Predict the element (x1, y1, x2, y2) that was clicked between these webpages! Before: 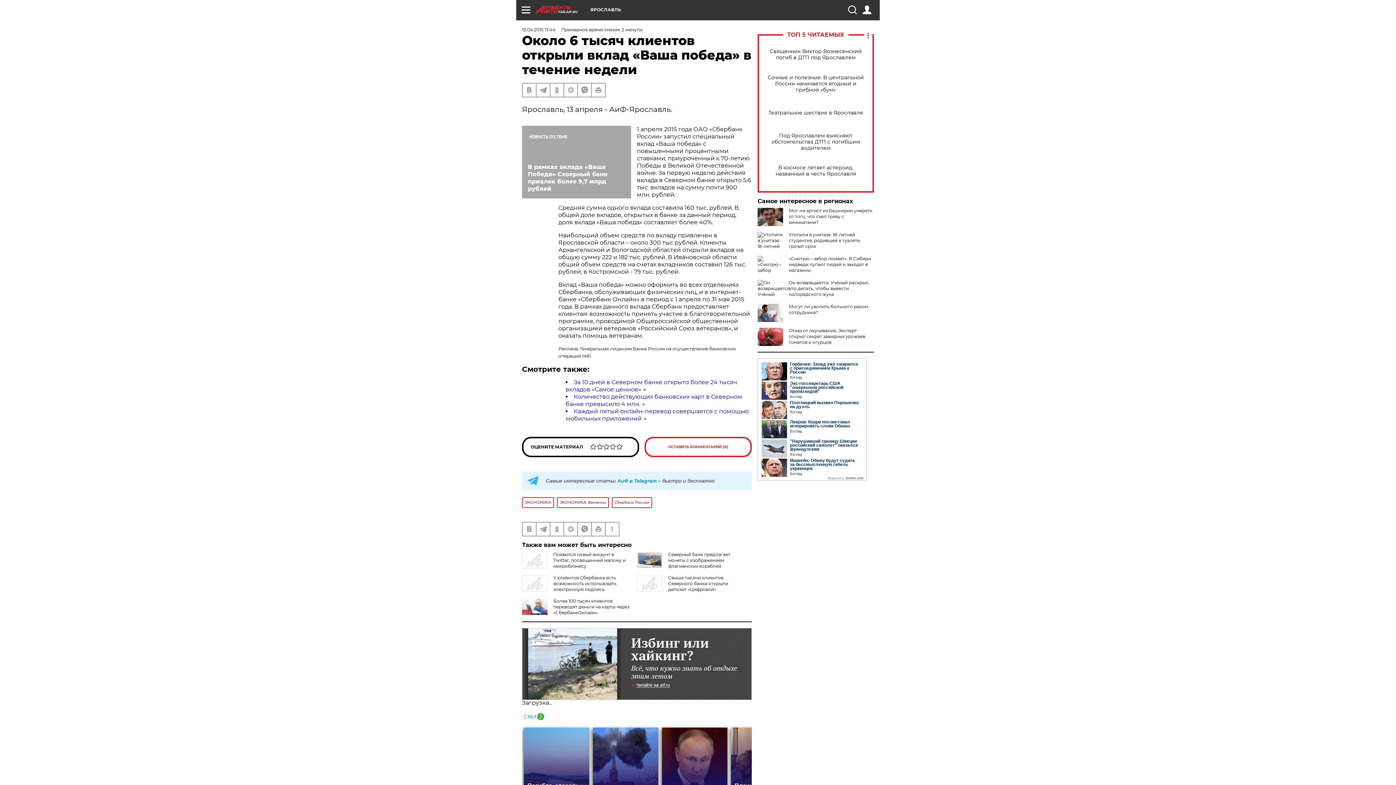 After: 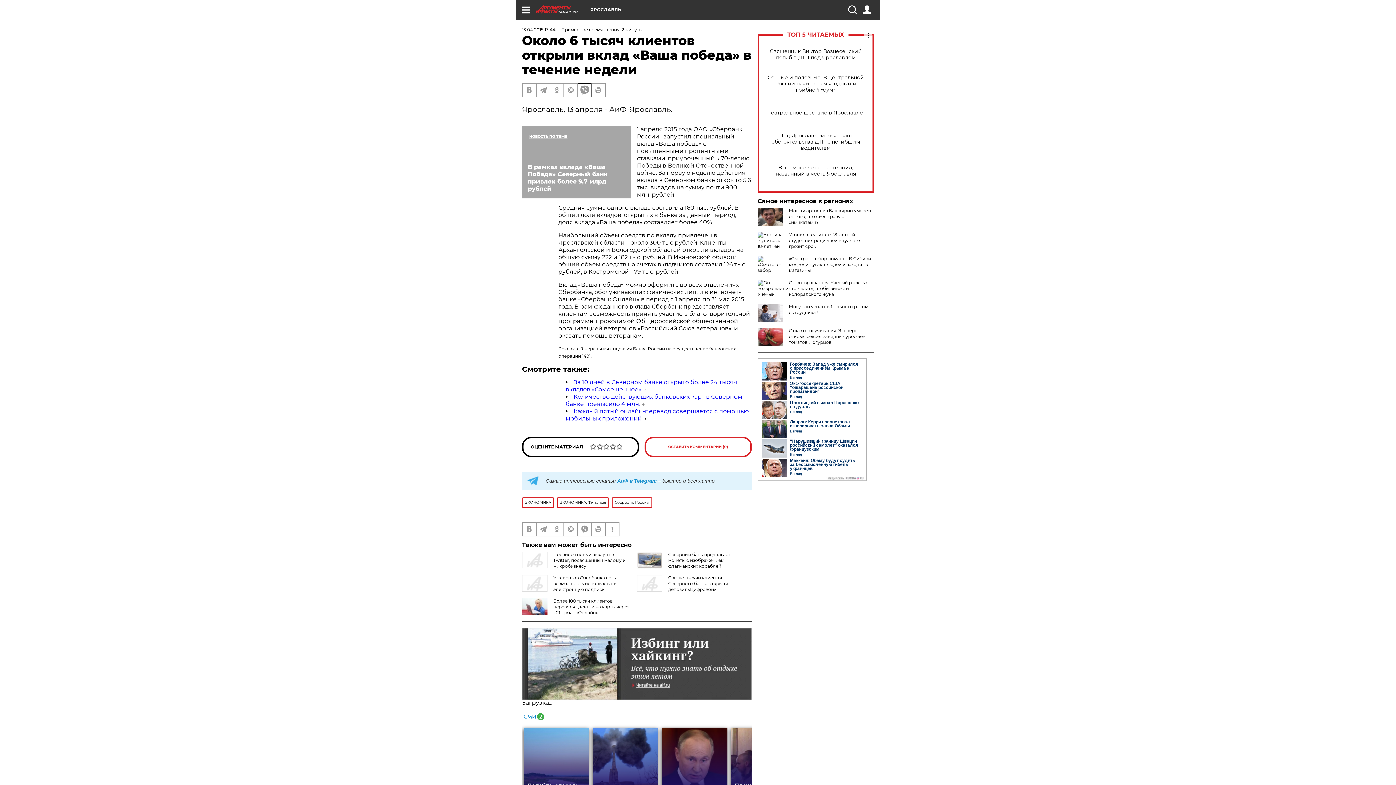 Action: bbox: (578, 83, 591, 96)